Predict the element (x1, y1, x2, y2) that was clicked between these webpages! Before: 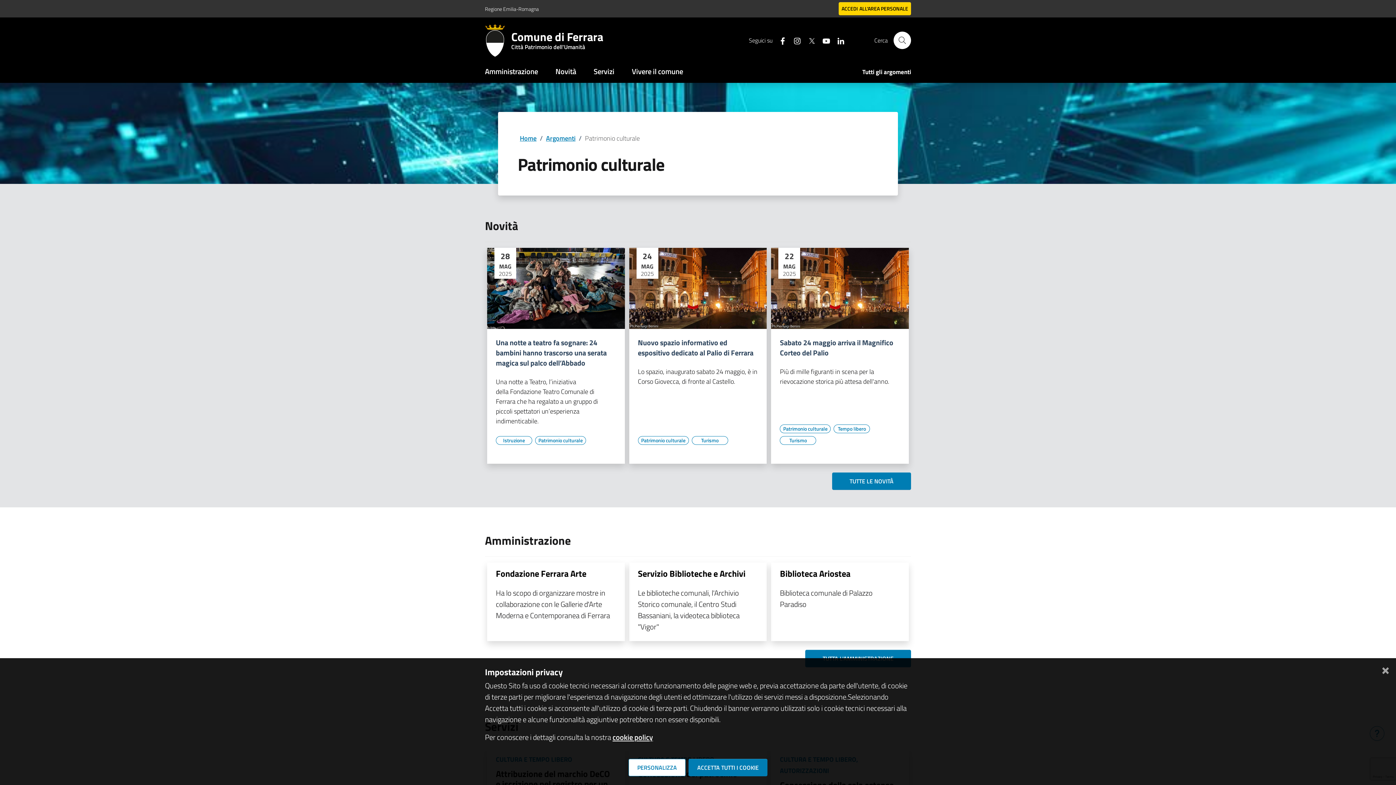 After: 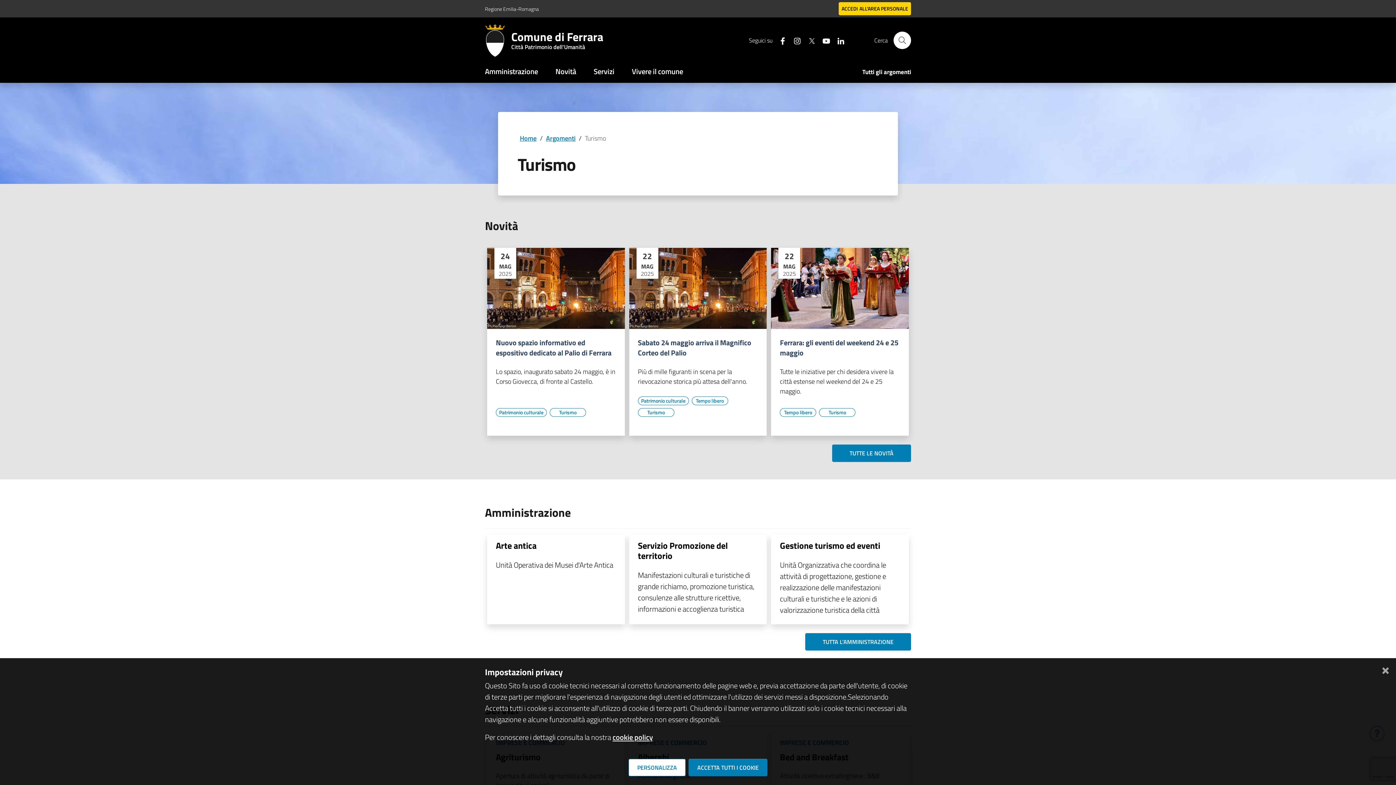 Action: bbox: (691, 436, 728, 445) label: Vai all'elenco dei contenuti di tipo Turismo